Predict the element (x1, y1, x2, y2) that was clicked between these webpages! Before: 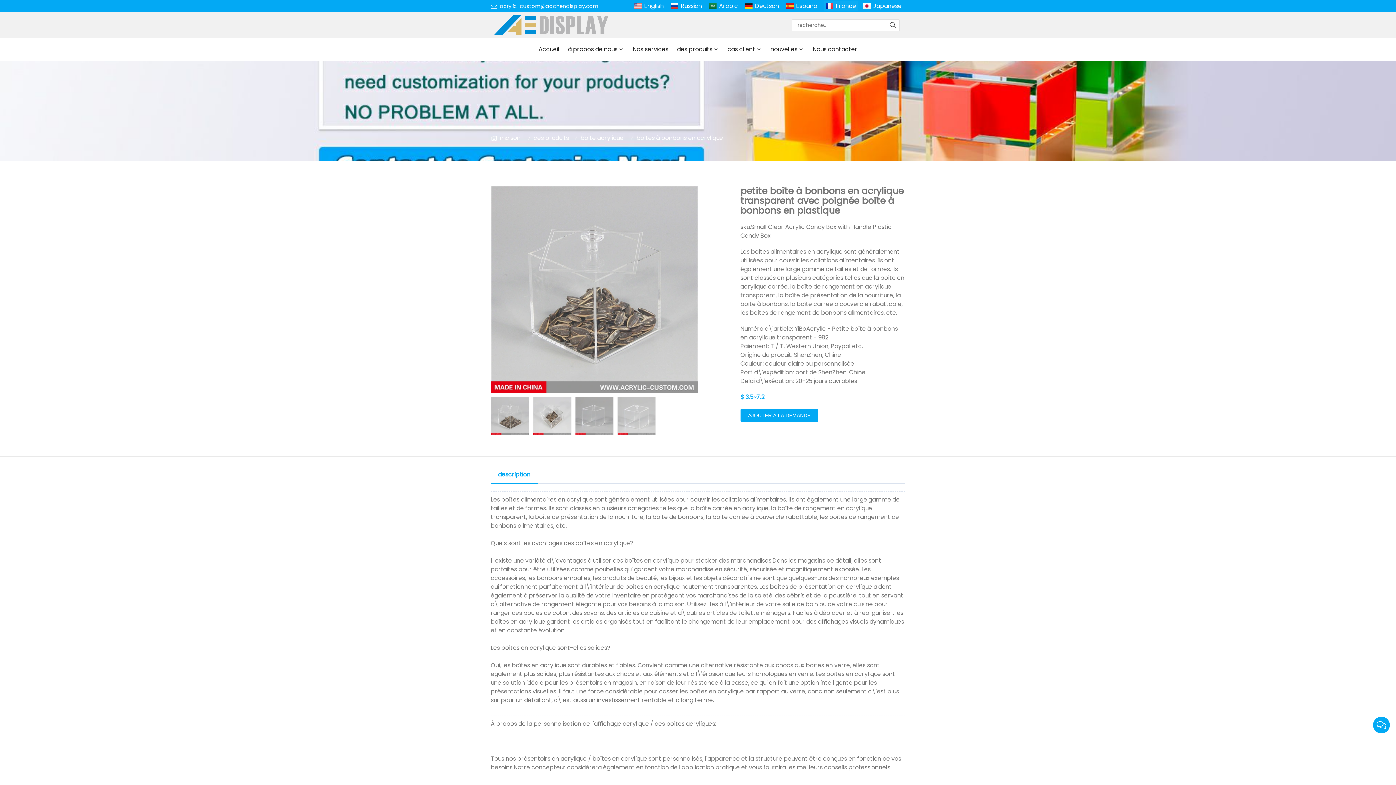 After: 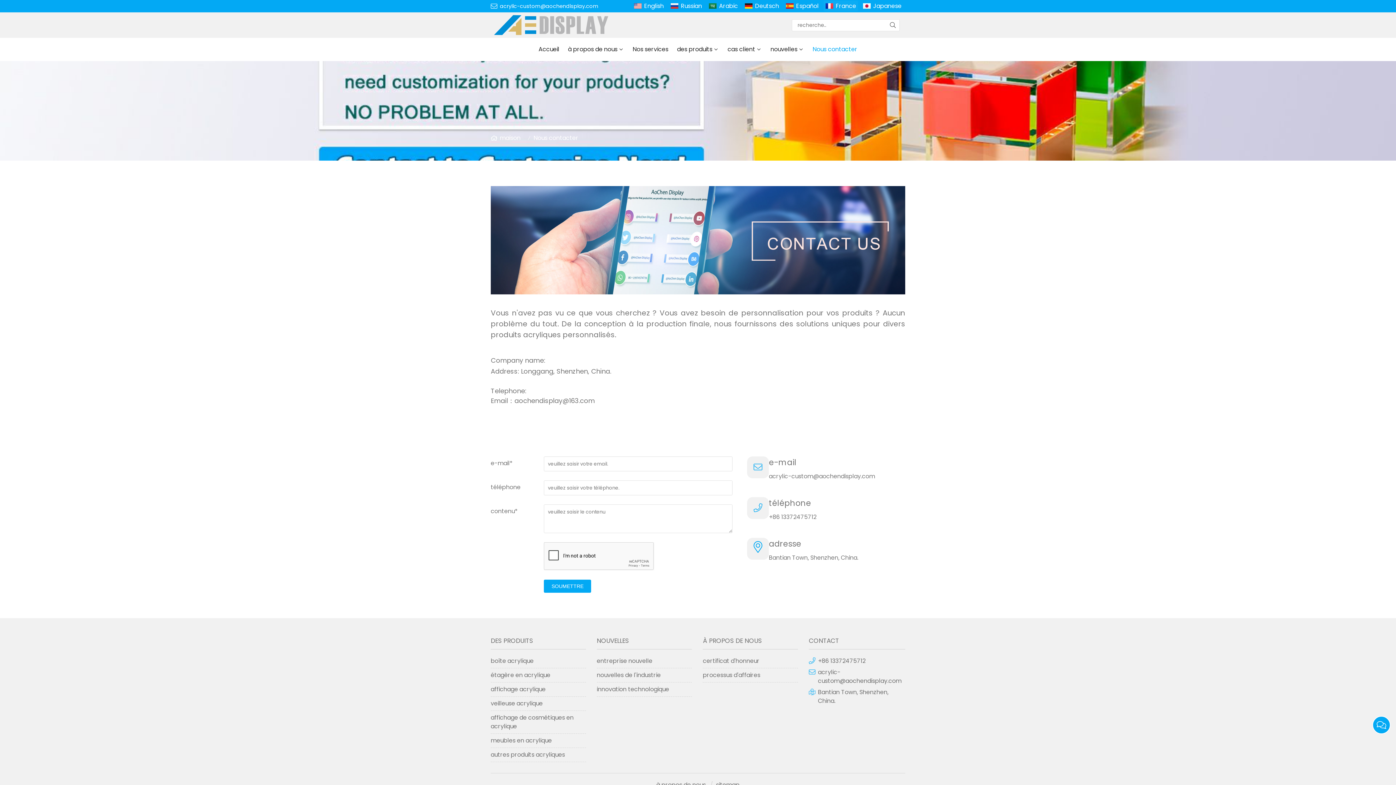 Action: label: Nous contacter bbox: (808, 37, 862, 61)